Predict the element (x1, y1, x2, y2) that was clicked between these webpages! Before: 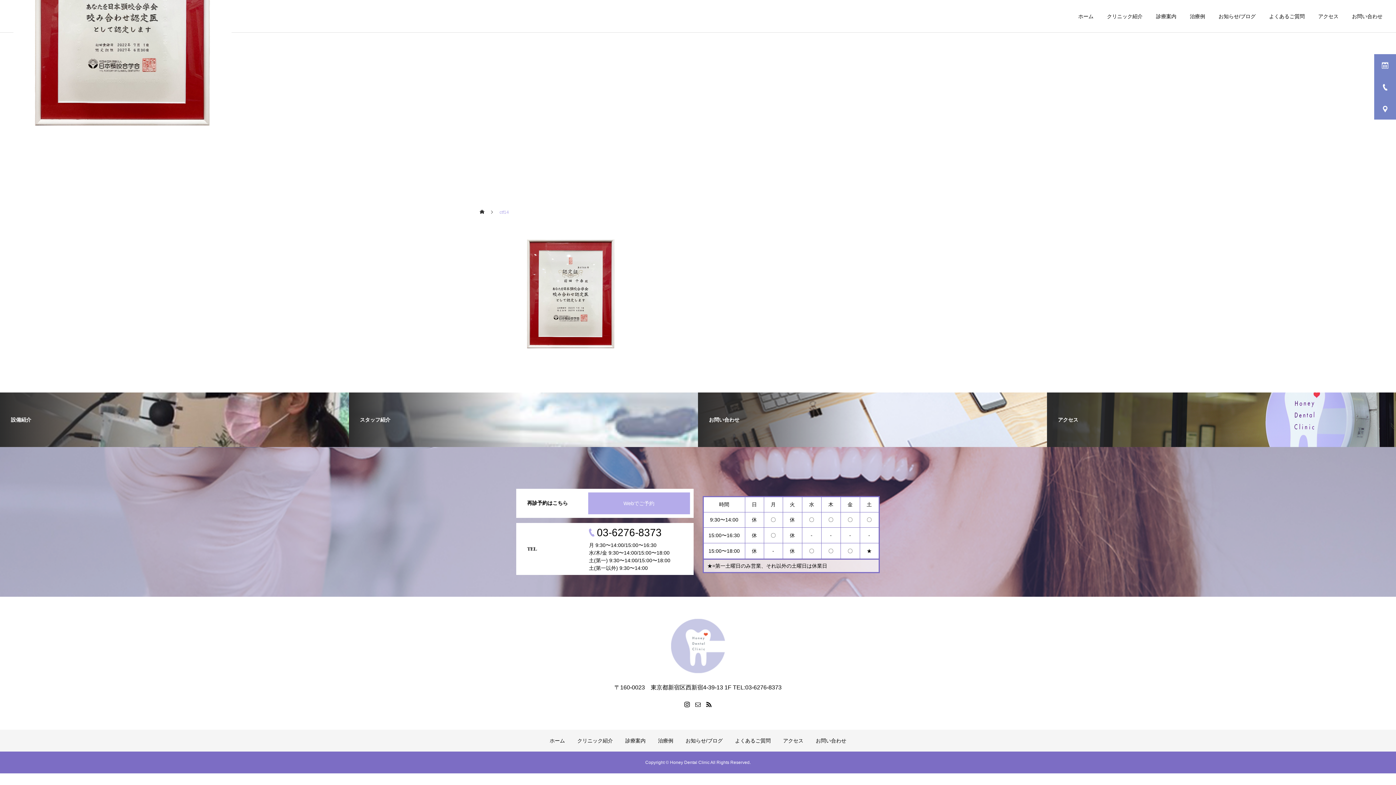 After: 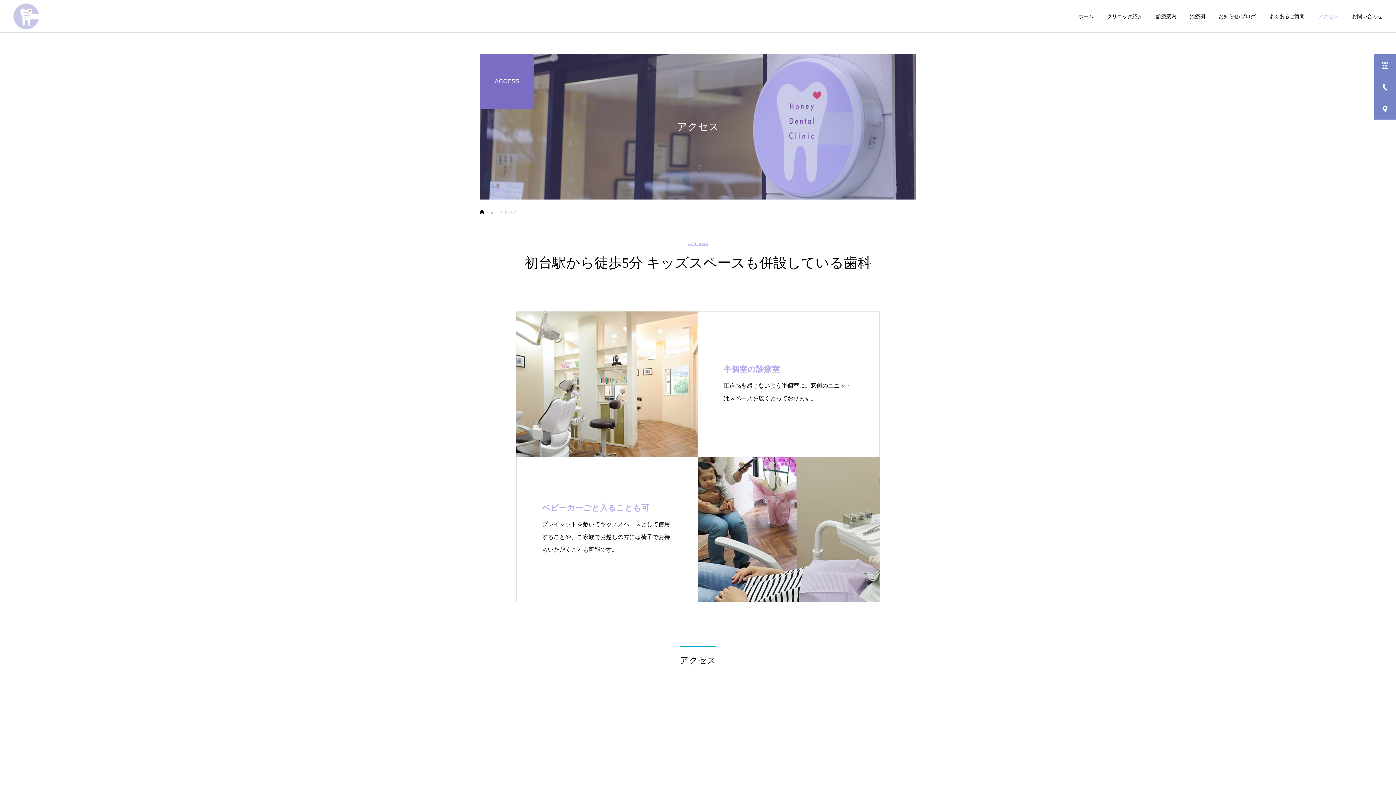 Action: label: アクセス bbox: (1305, 0, 1338, 32)